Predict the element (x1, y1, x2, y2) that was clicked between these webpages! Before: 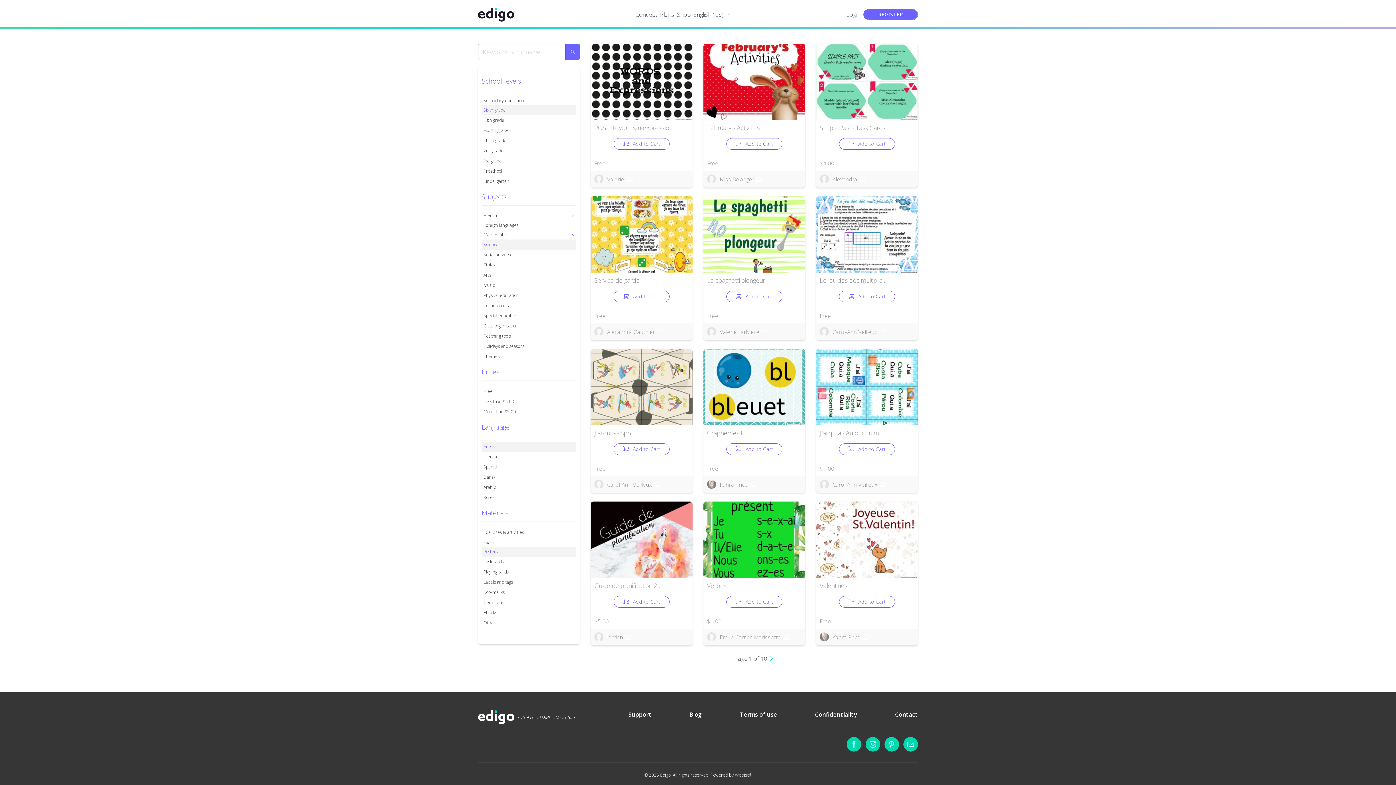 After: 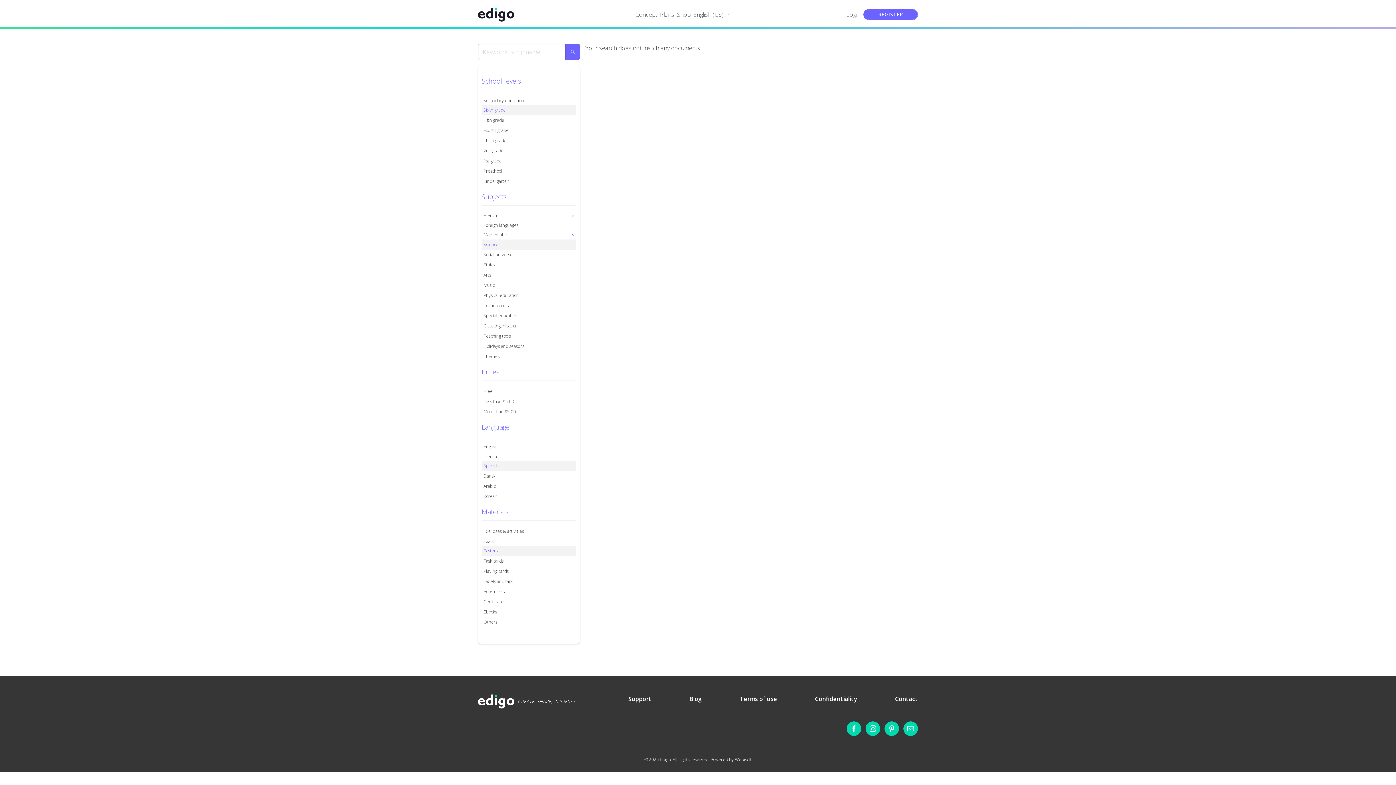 Action: bbox: (481, 462, 576, 472) label: Spanish